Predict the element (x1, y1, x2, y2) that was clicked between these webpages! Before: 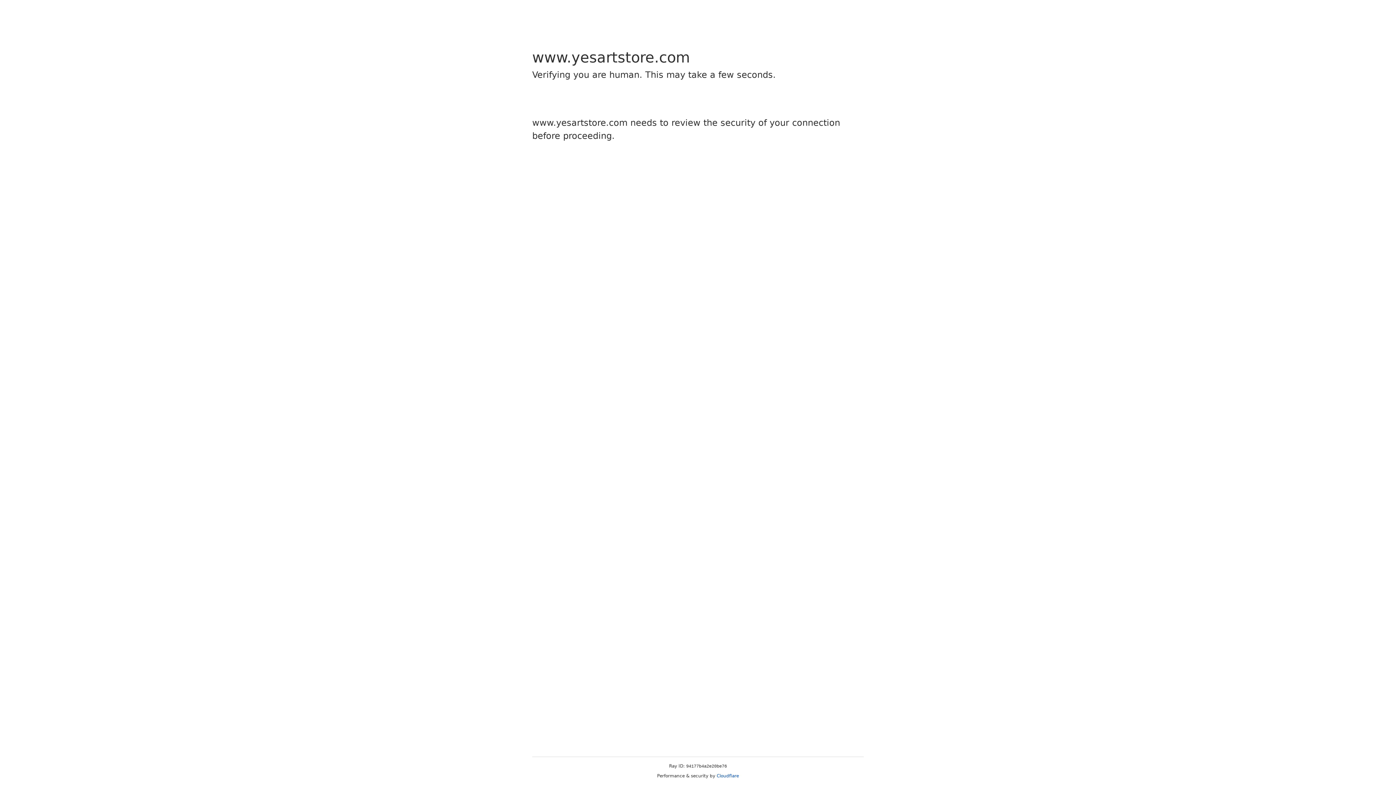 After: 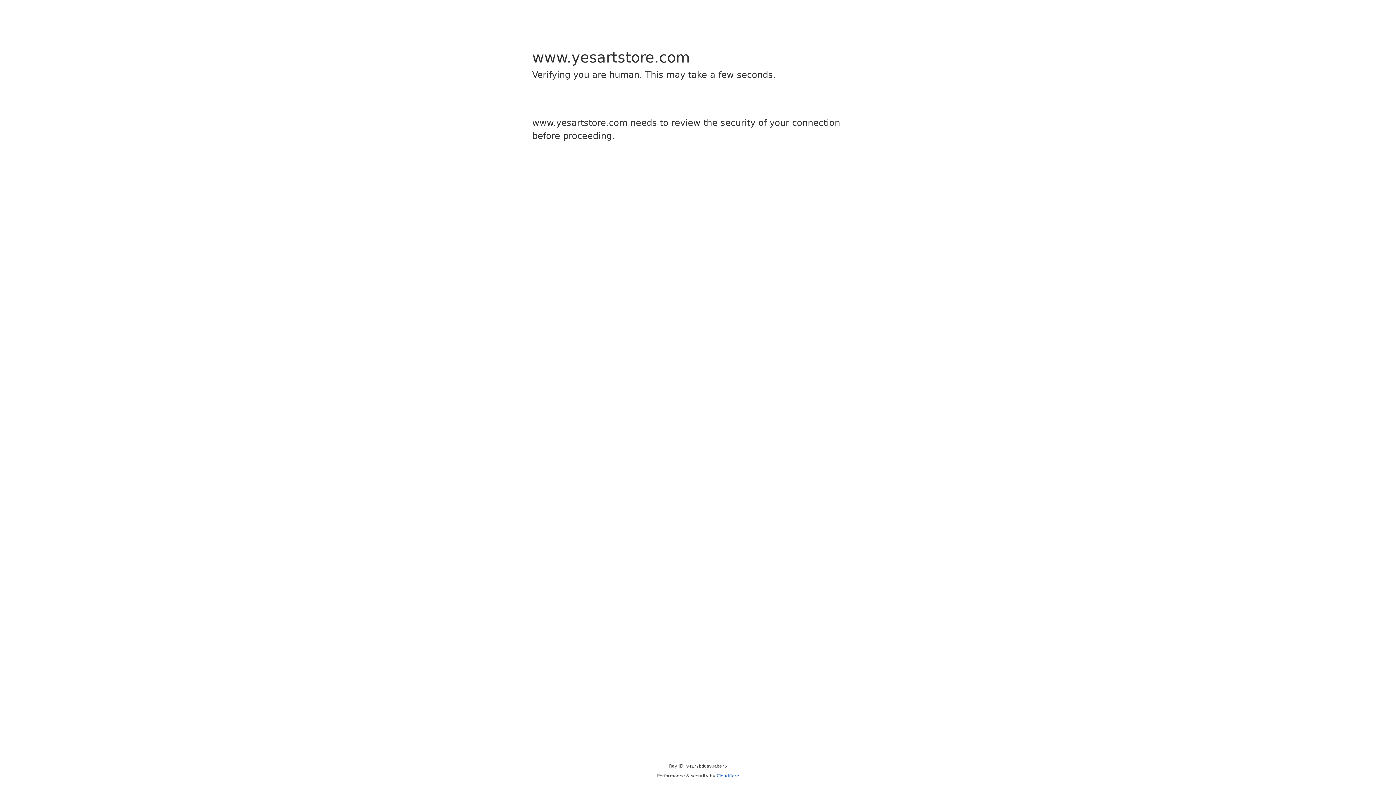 Action: bbox: (716, 773, 739, 778) label: Cloudflare